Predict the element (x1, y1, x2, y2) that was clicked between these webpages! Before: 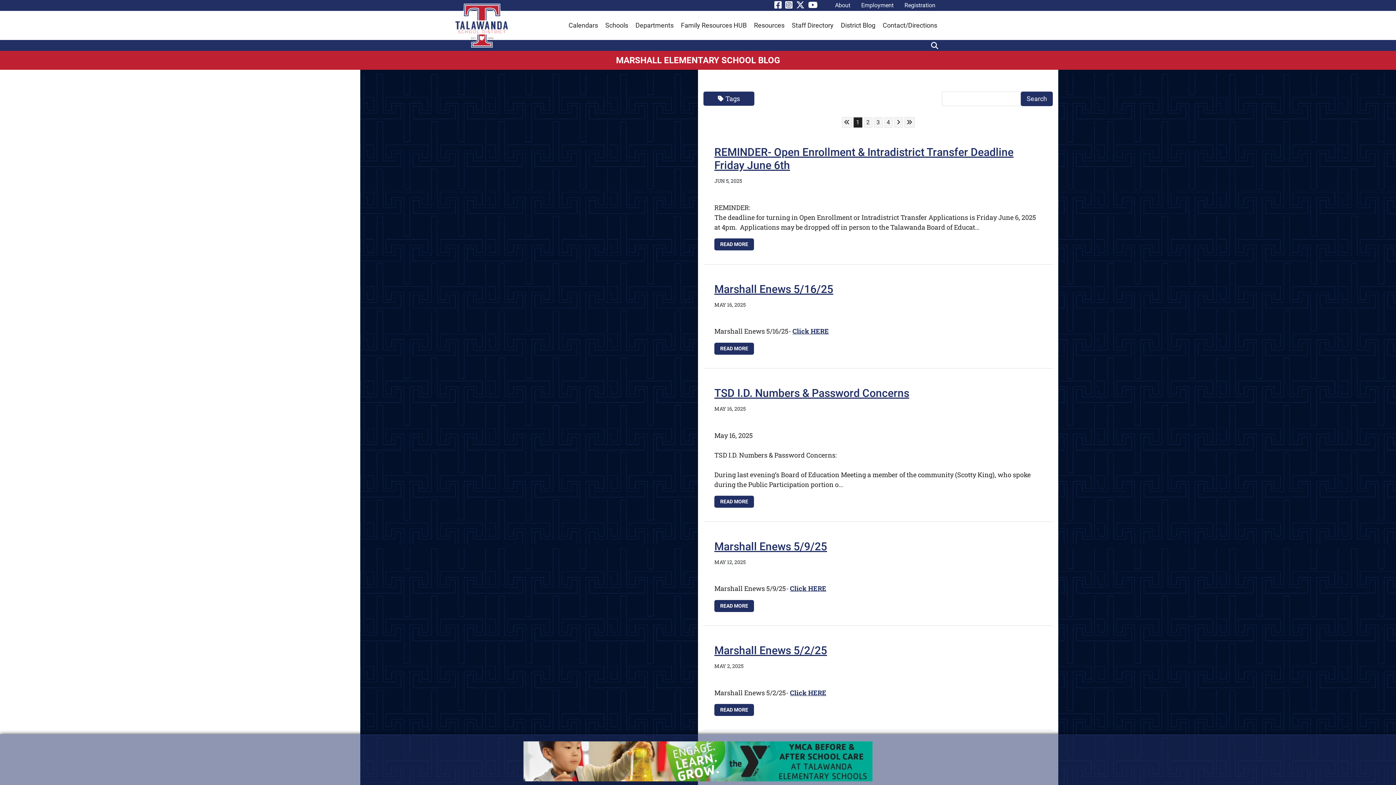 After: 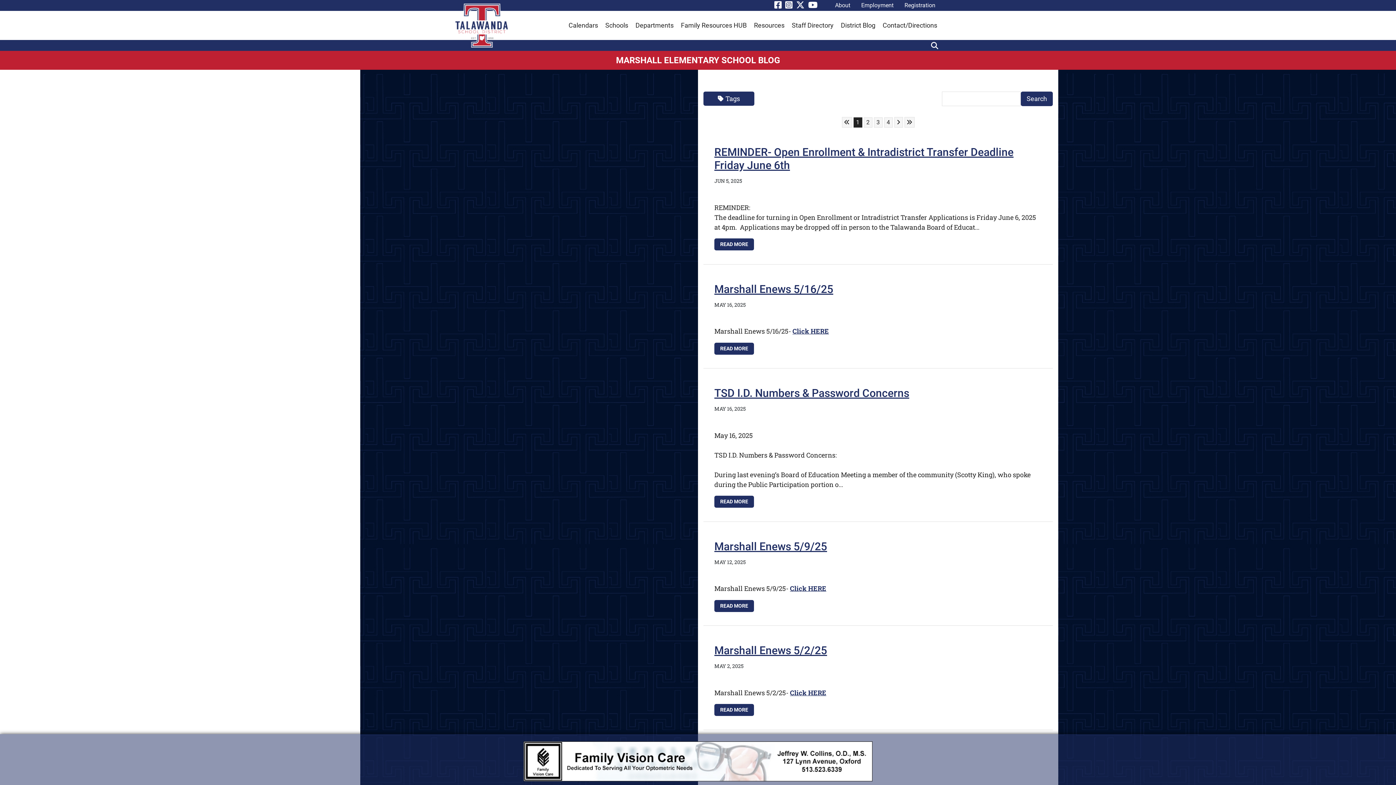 Action: bbox: (853, 117, 862, 127) label: Go to Page 1
1